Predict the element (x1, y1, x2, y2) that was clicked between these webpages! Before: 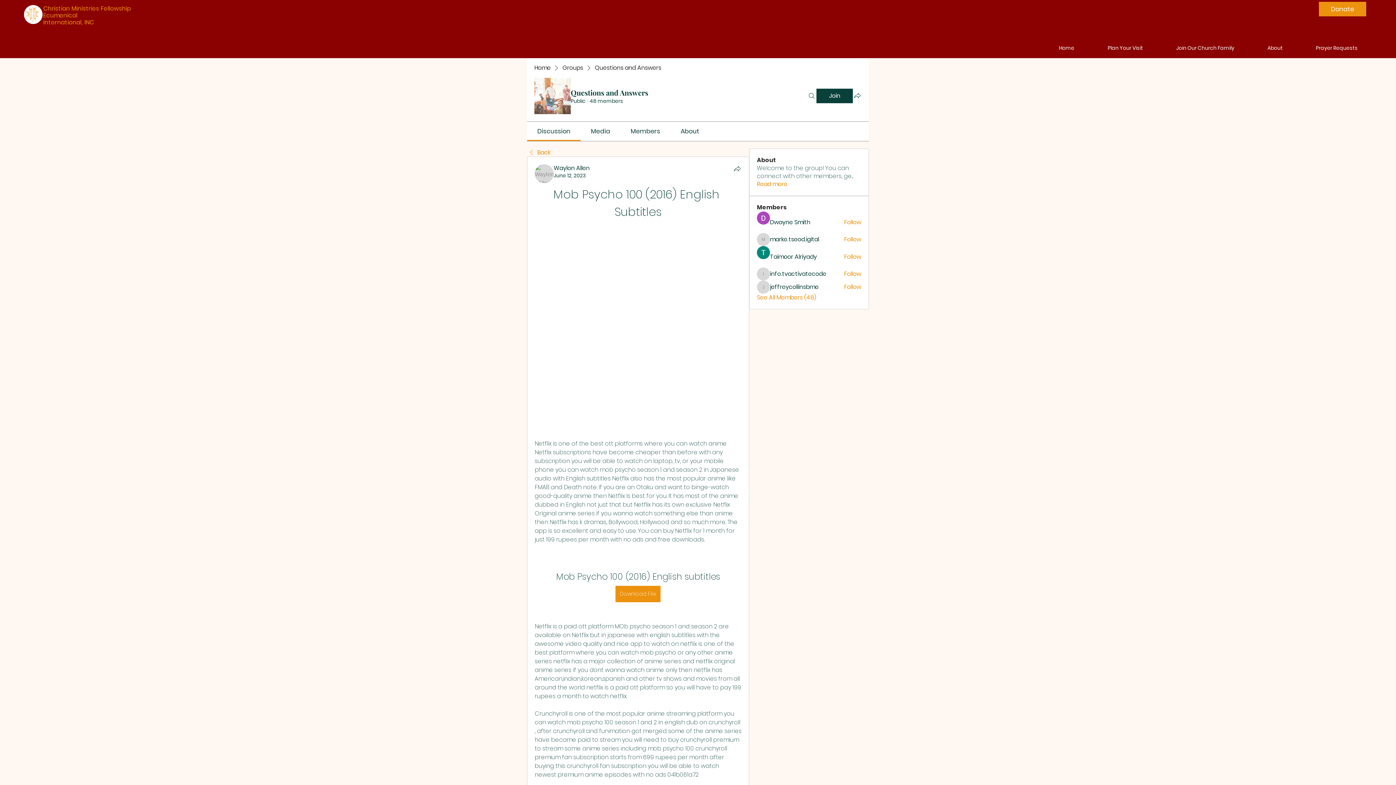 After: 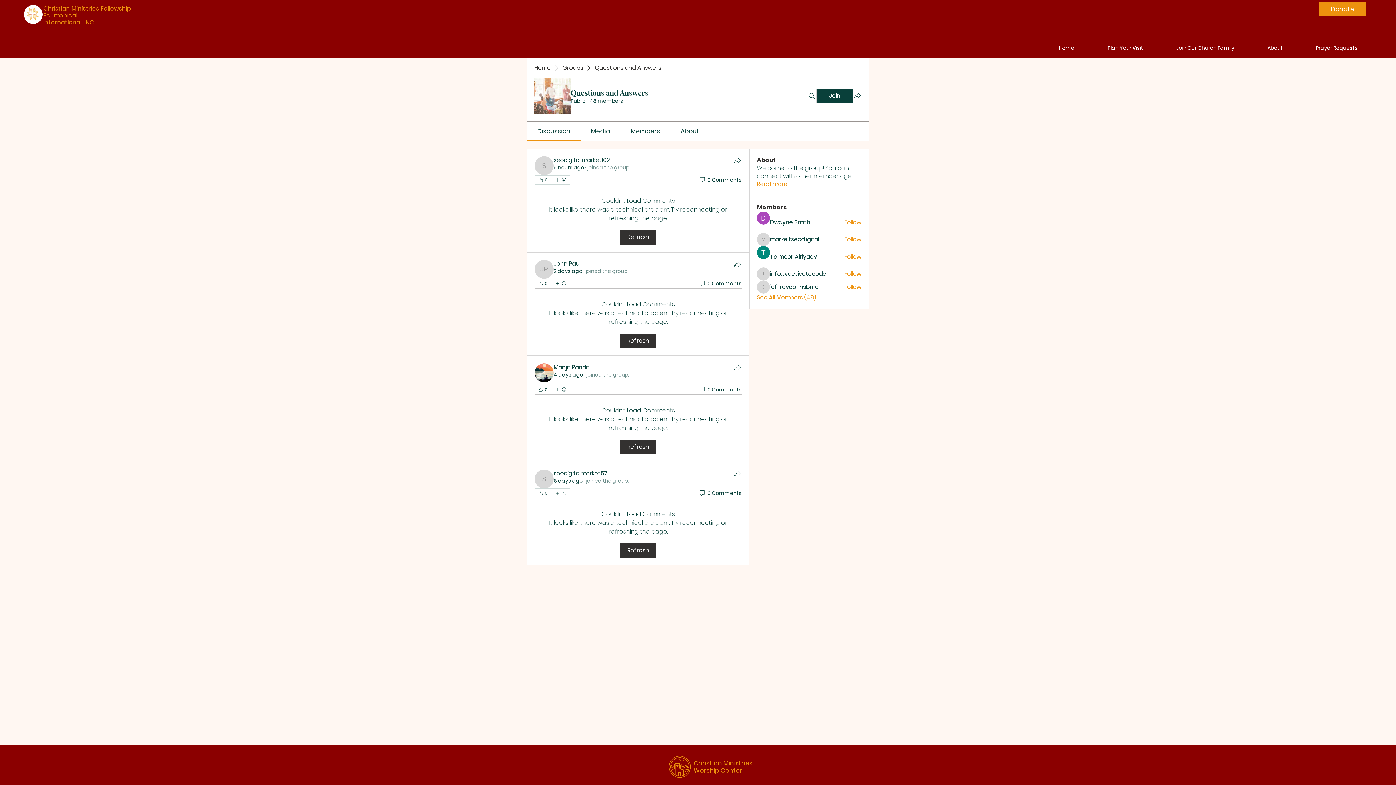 Action: bbox: (527, 148, 550, 156) label: Back